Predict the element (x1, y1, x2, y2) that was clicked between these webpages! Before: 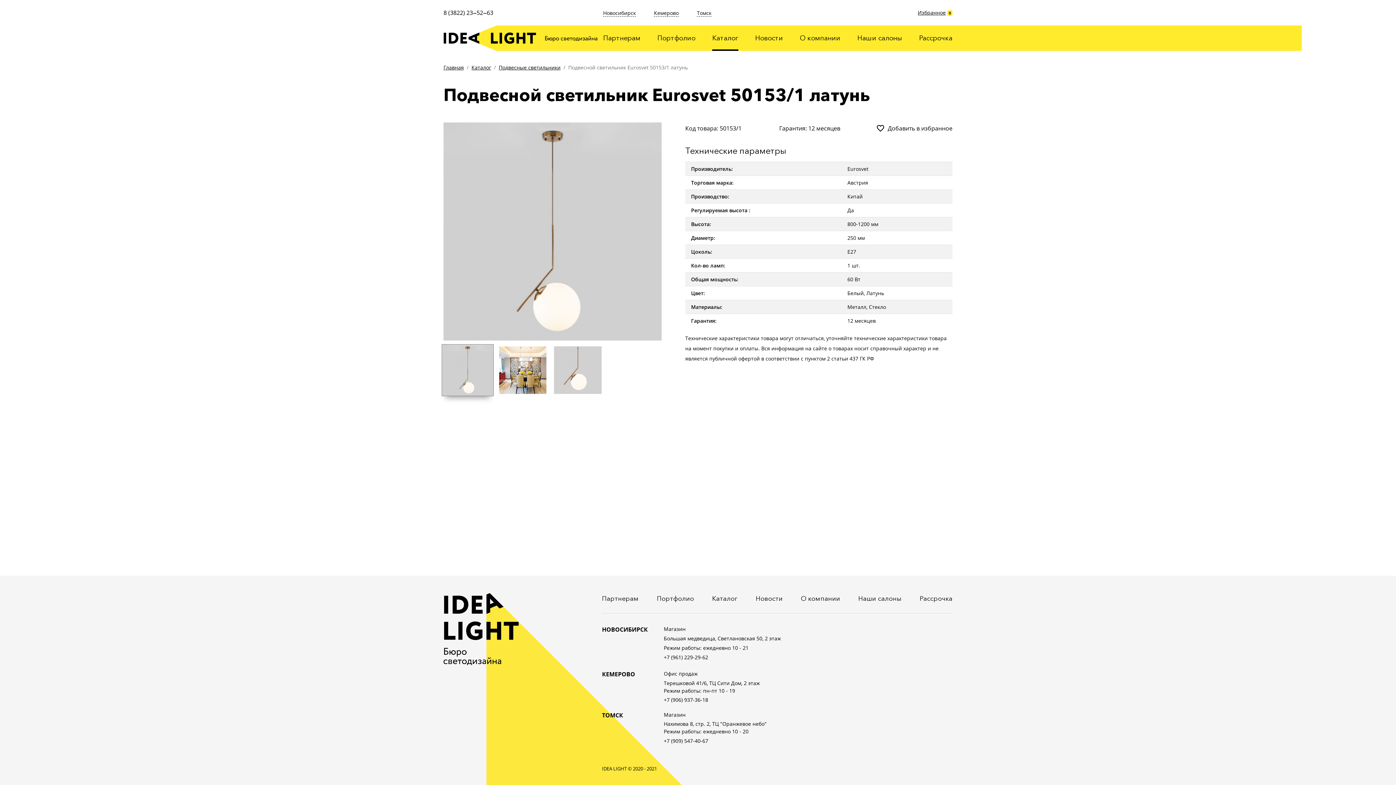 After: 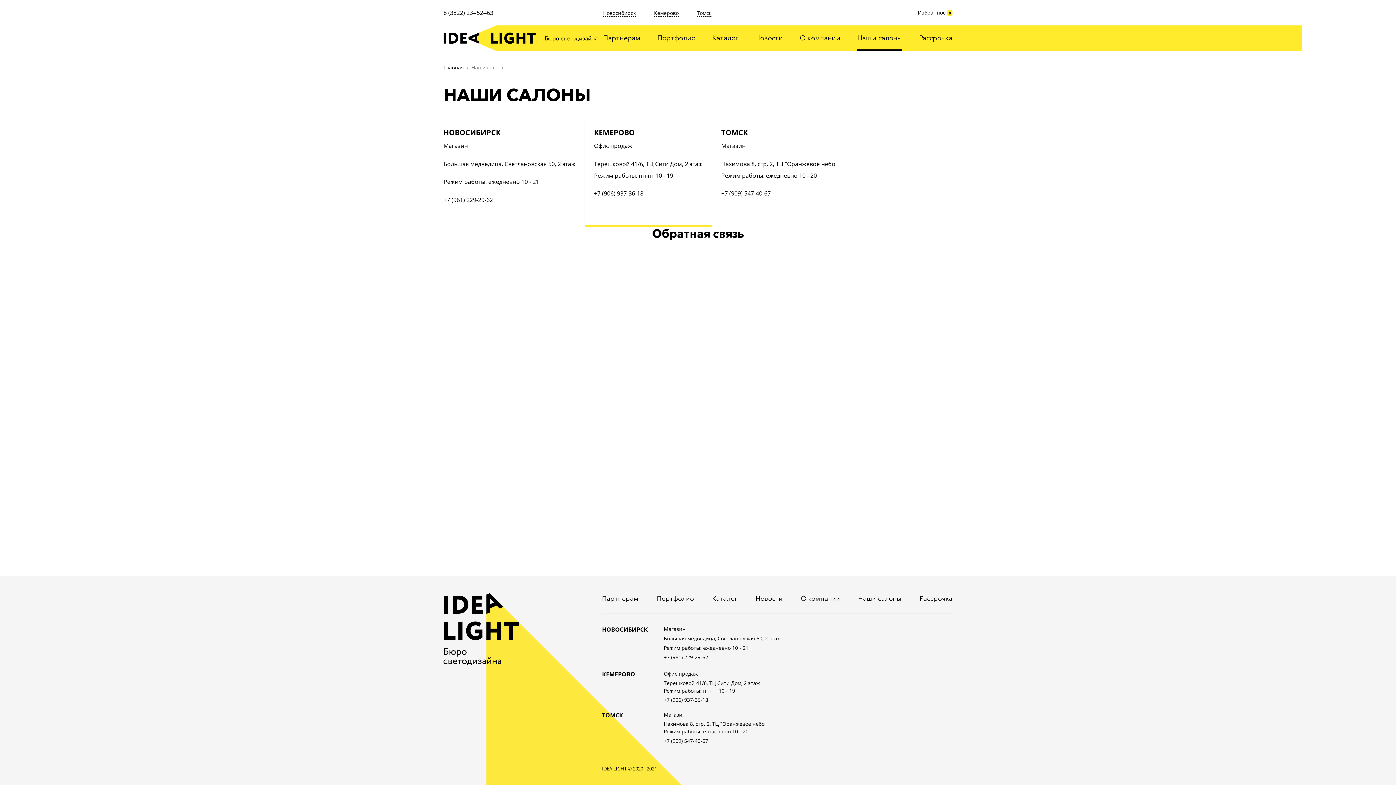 Action: bbox: (654, 9, 678, 16) label: Кемерово